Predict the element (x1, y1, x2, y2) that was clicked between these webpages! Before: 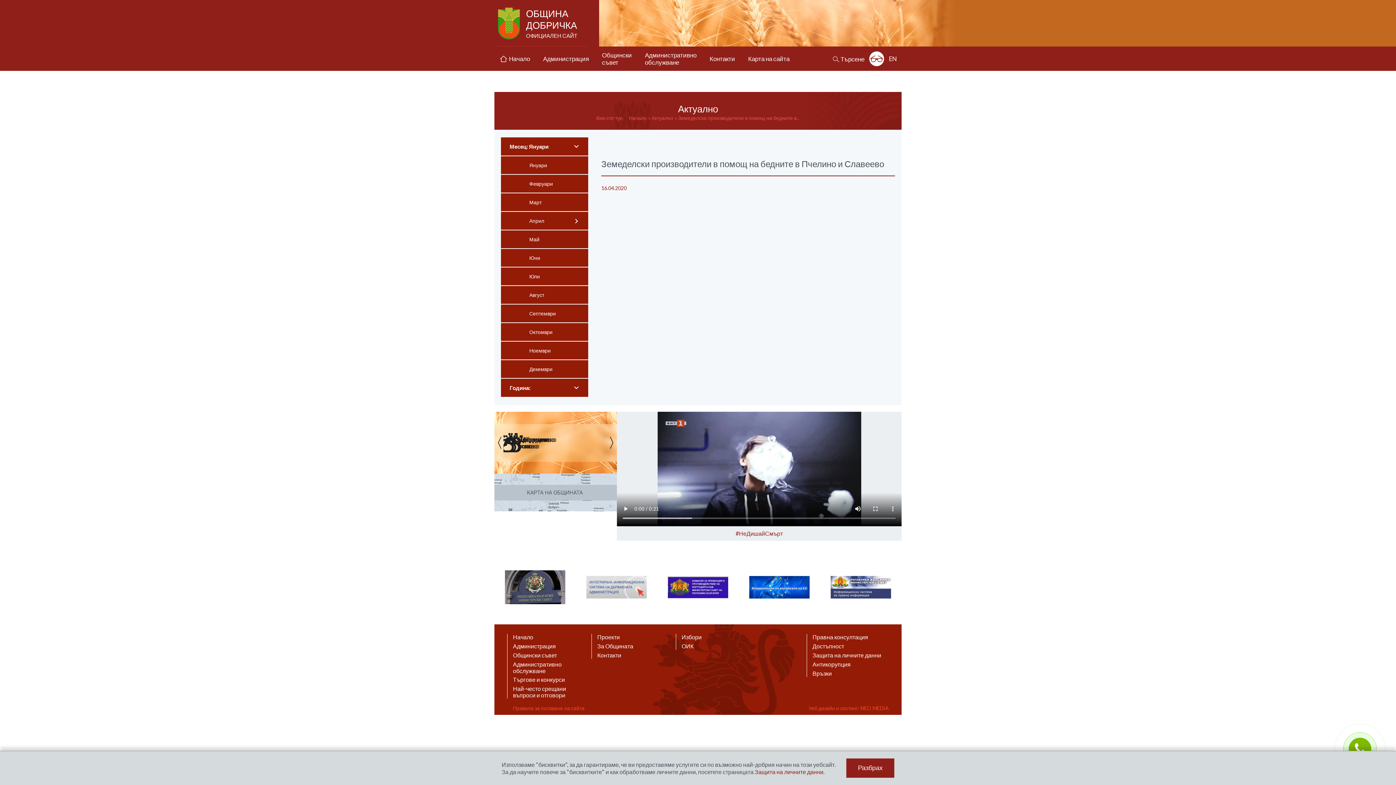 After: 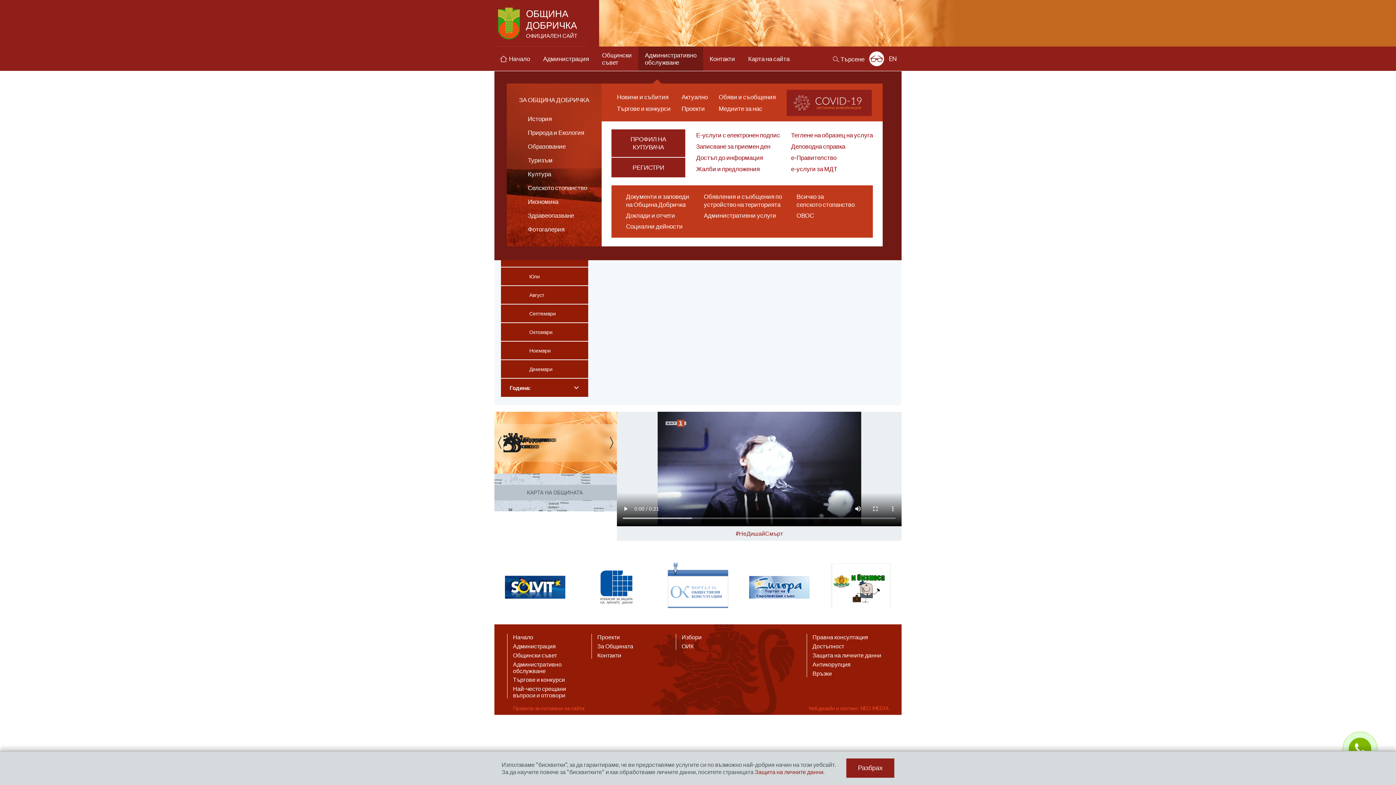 Action: bbox: (638, 46, 703, 70) label: Административно
обслужване